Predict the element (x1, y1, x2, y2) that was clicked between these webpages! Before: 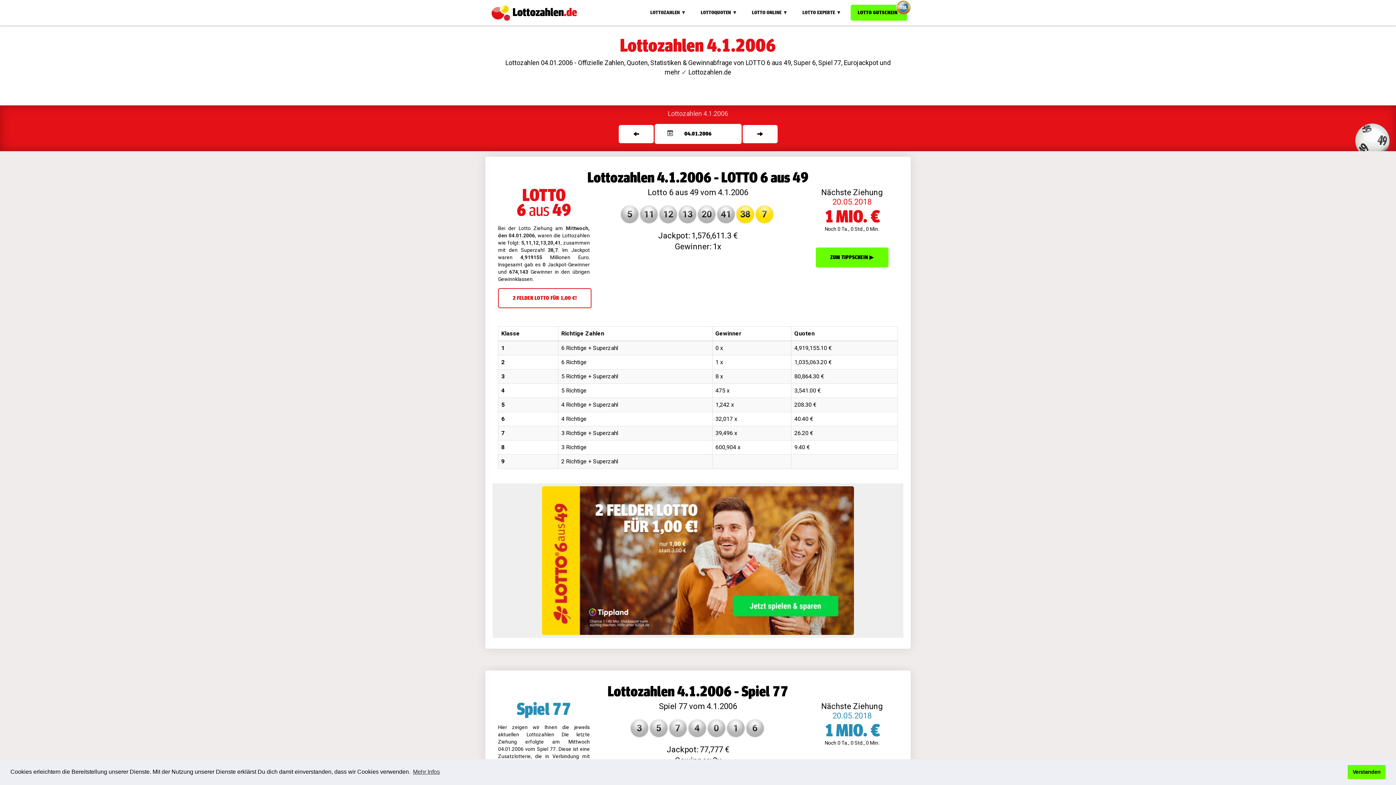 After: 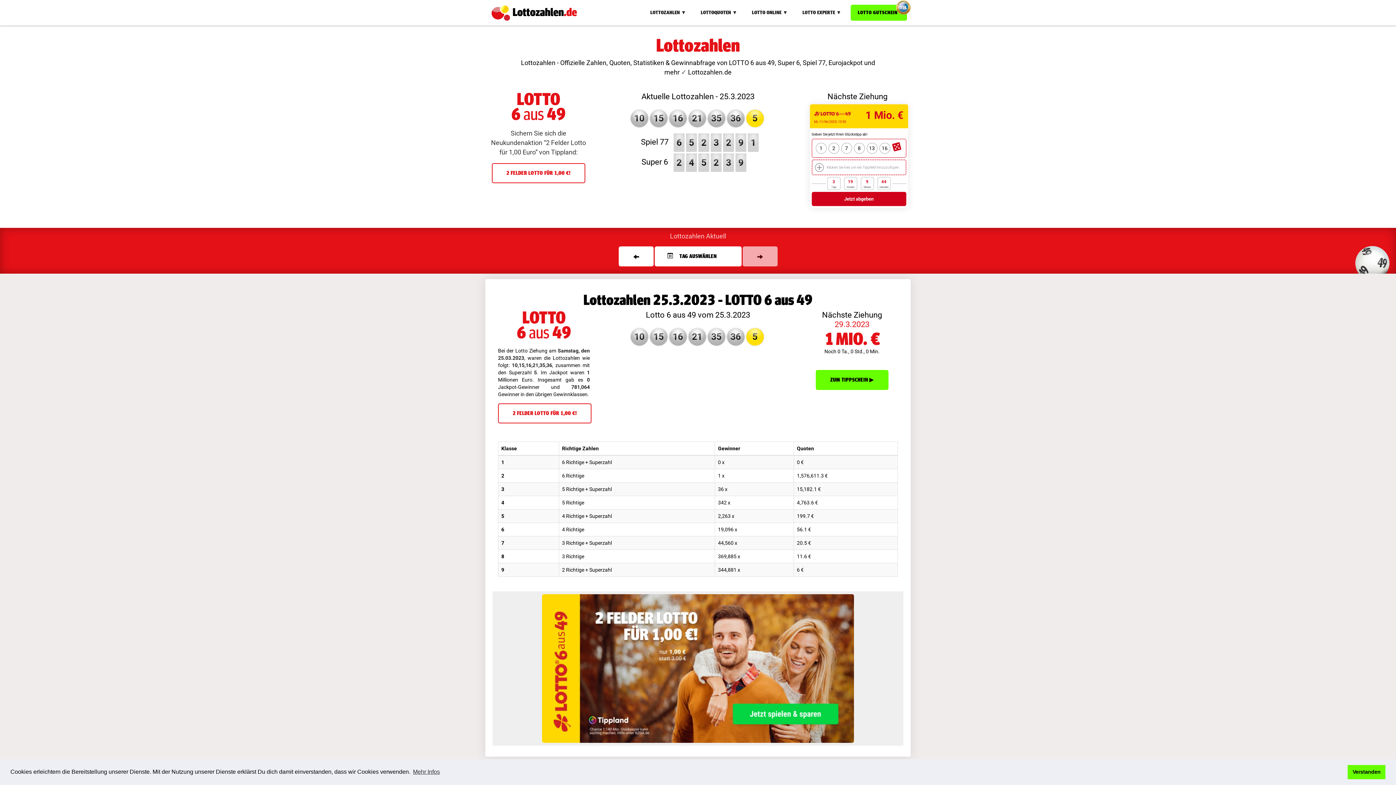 Action: label: LOTTOZAHLEN ▼ bbox: (650, 0, 686, 25)